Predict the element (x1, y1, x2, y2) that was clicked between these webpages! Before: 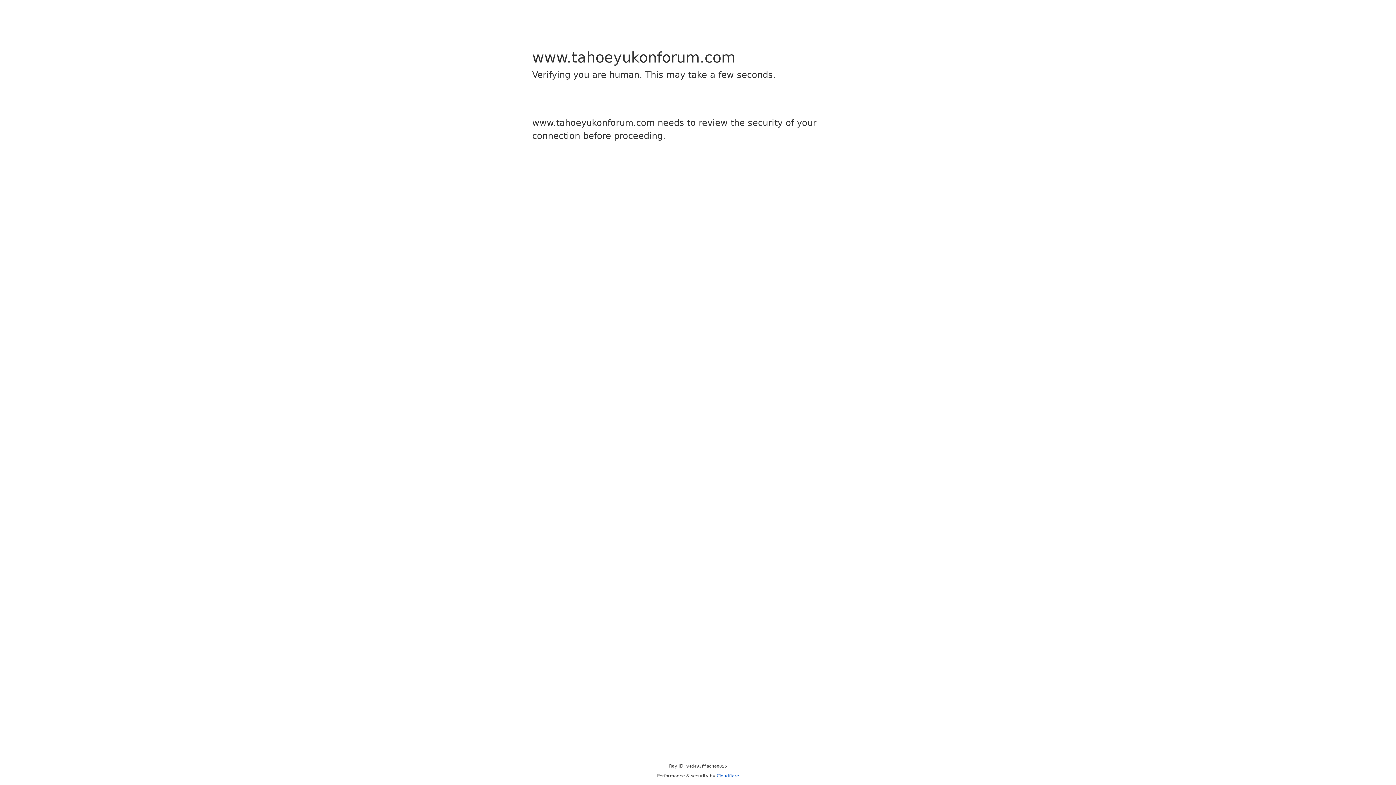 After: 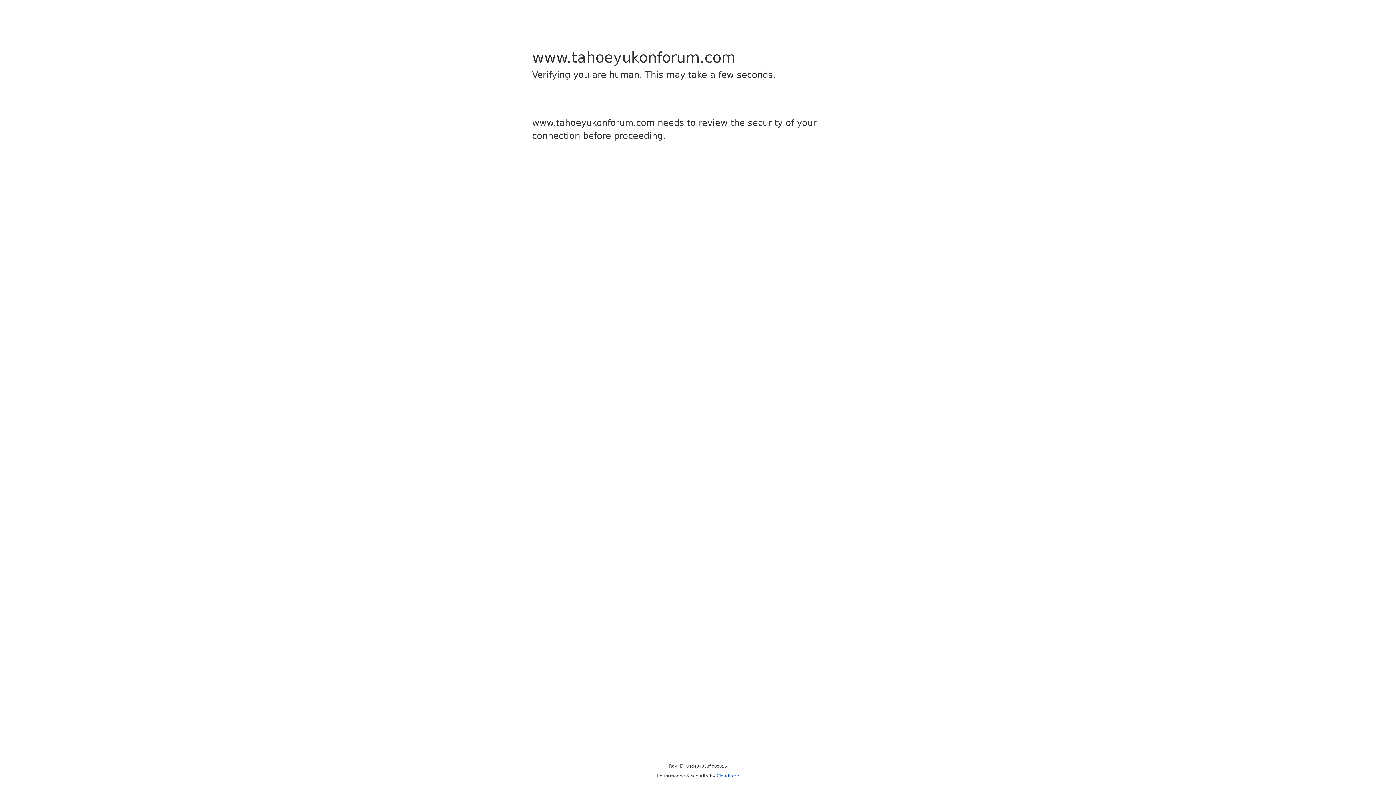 Action: bbox: (716, 773, 739, 778) label: Cloudflare